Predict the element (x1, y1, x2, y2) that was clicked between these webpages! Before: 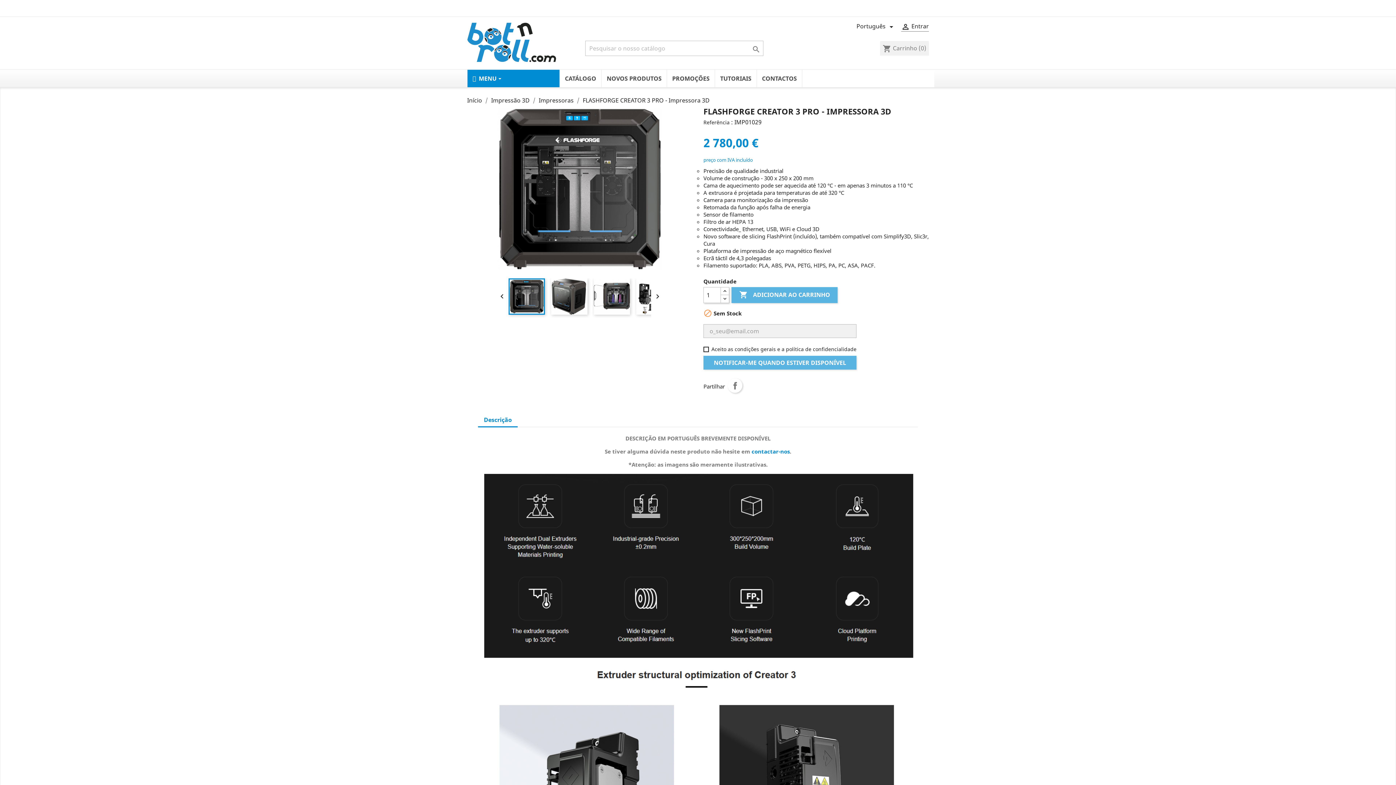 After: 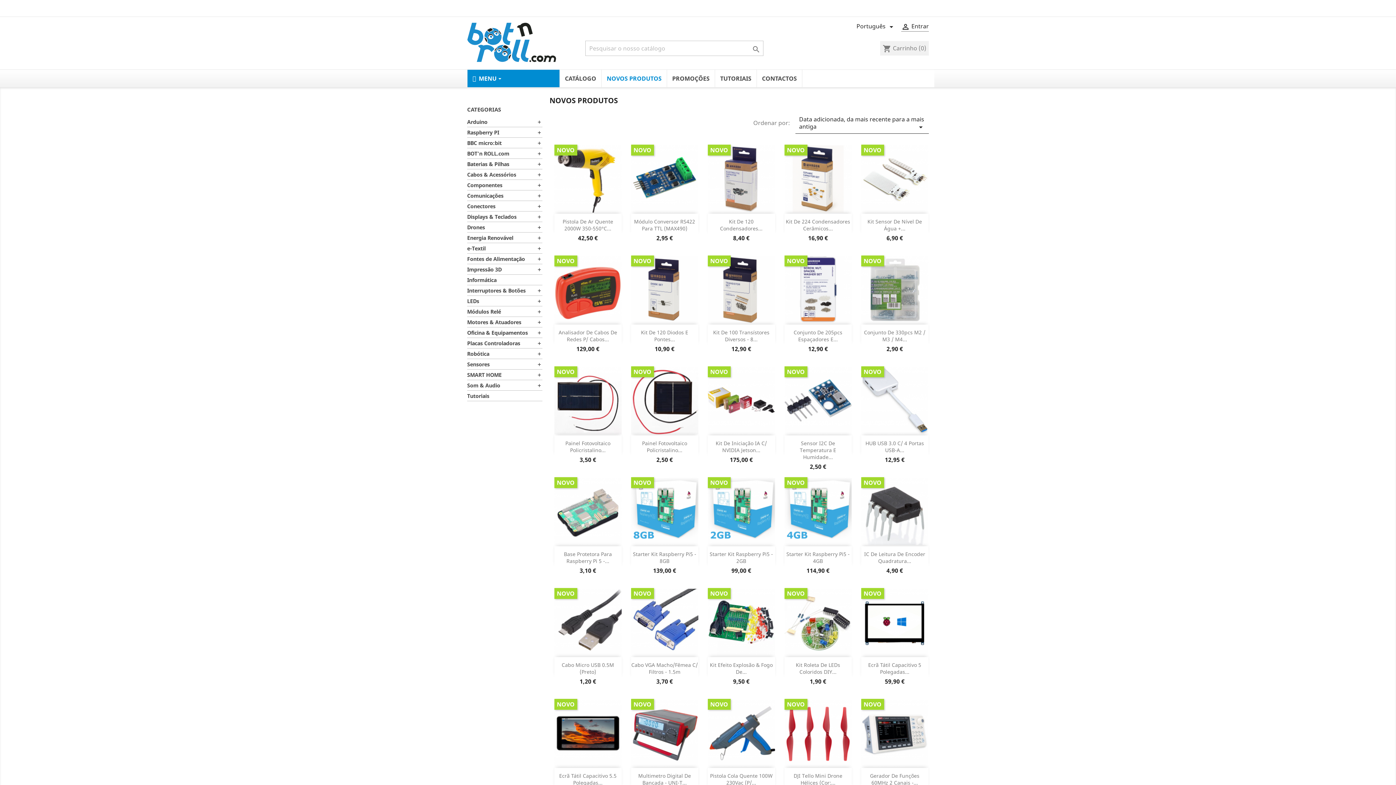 Action: label: NOVOS PRODUTOS bbox: (601, 69, 666, 87)